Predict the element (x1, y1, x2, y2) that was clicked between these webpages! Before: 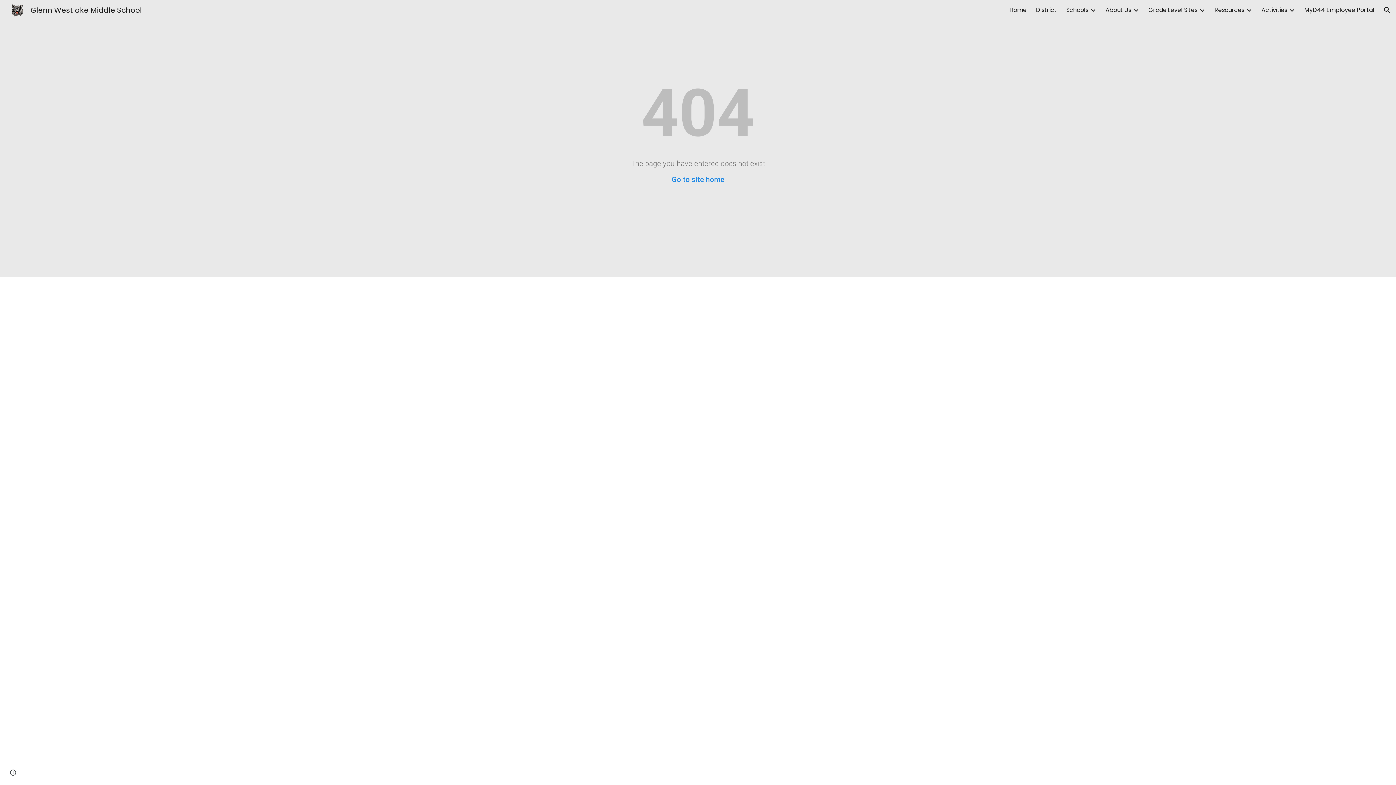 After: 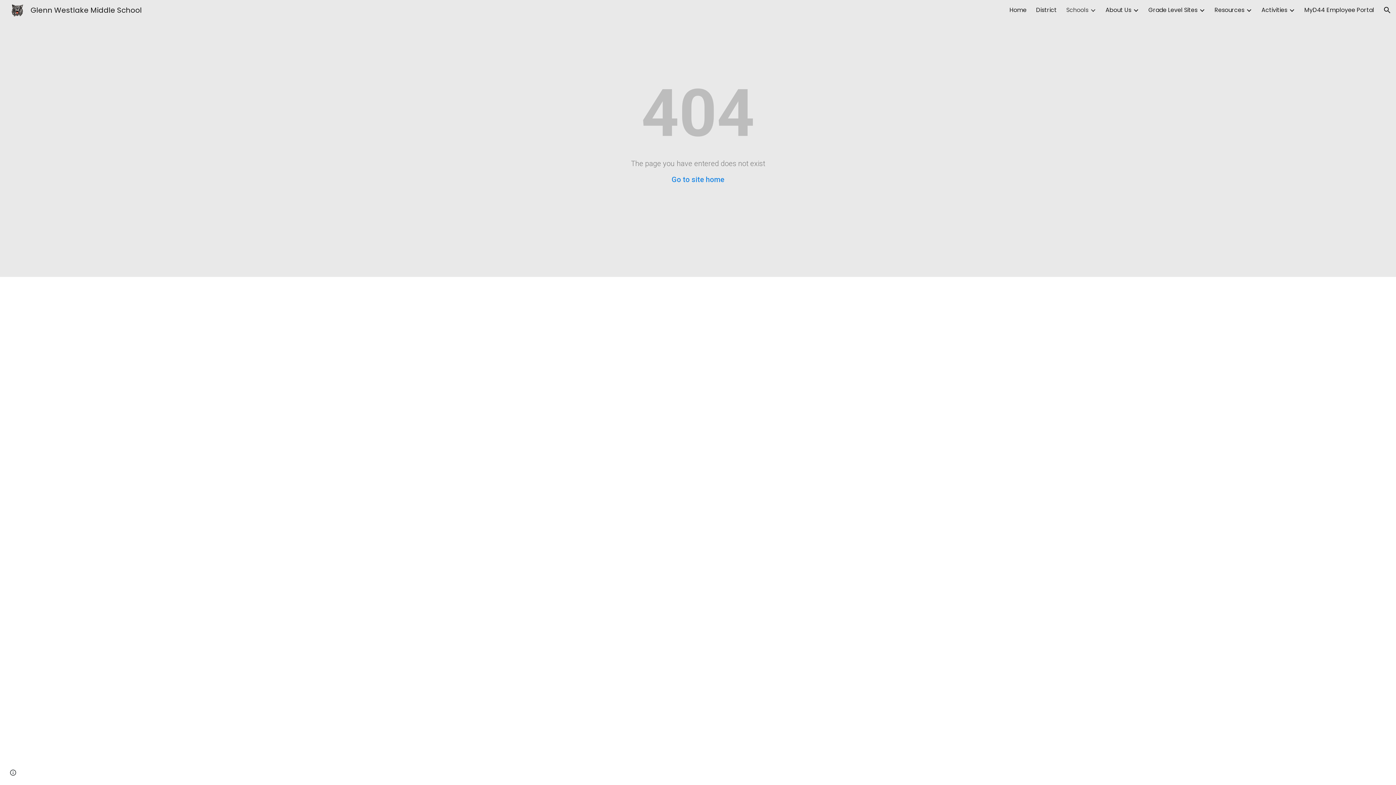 Action: label: Schools bbox: (1066, 5, 1088, 14)